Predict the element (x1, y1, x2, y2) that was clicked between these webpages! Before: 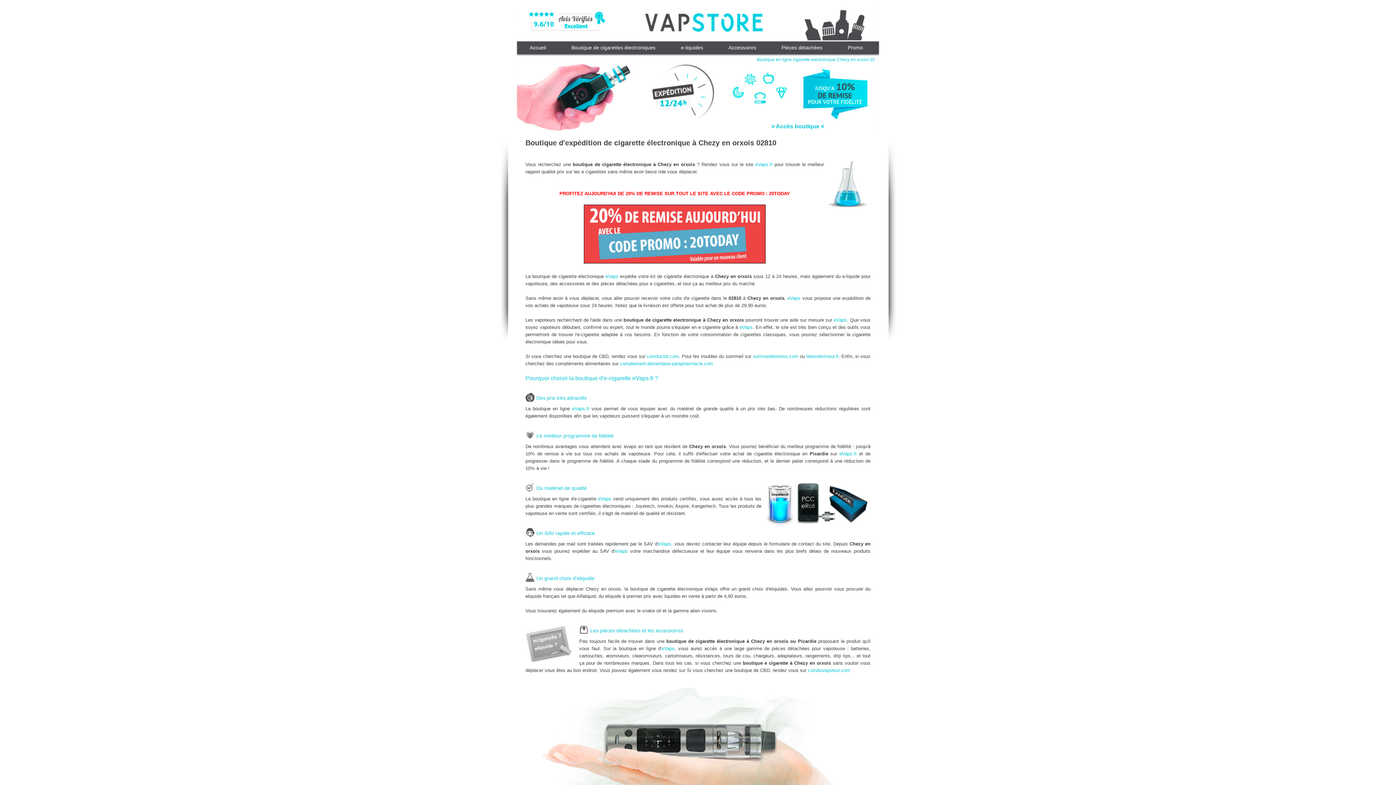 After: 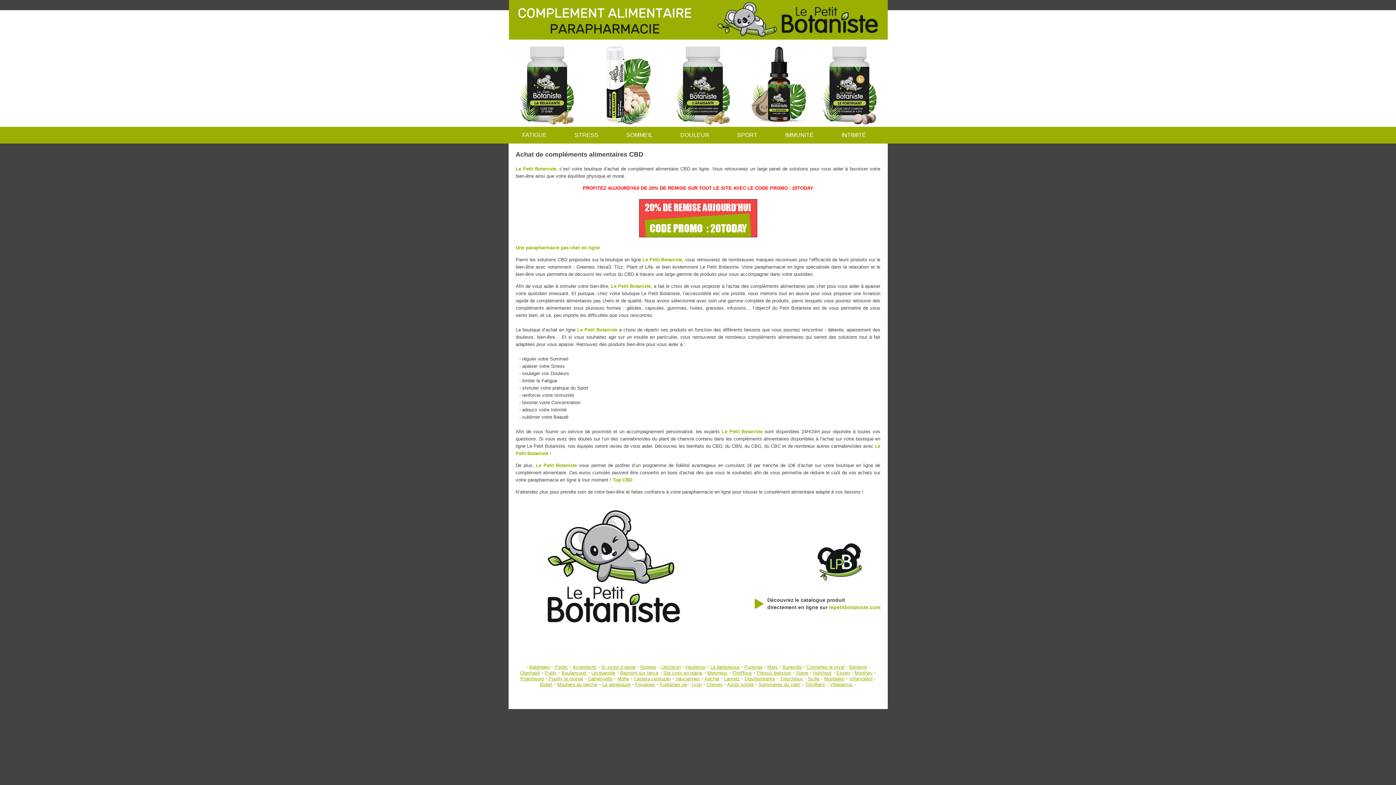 Action: bbox: (620, 361, 713, 366) label: complement-alimentaire-parapharmacie.com